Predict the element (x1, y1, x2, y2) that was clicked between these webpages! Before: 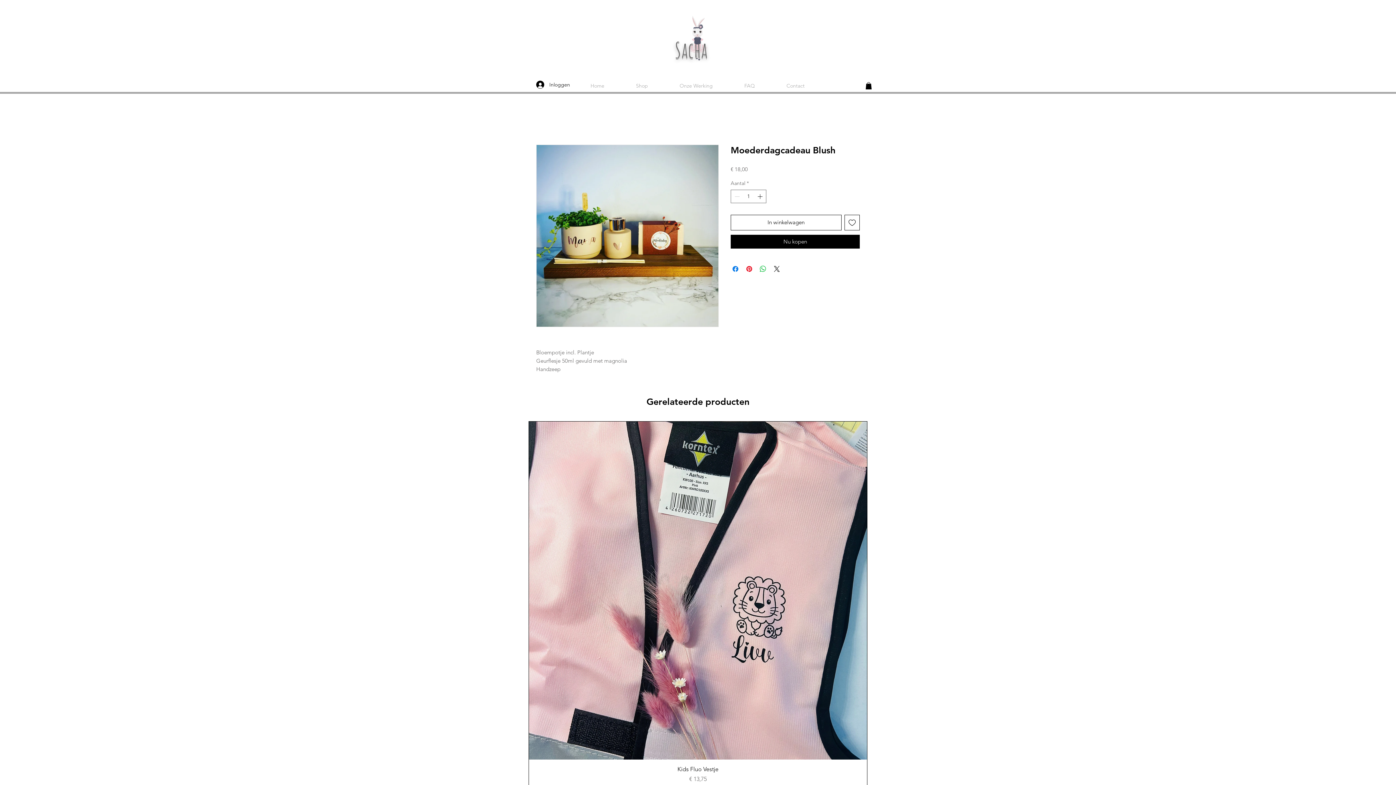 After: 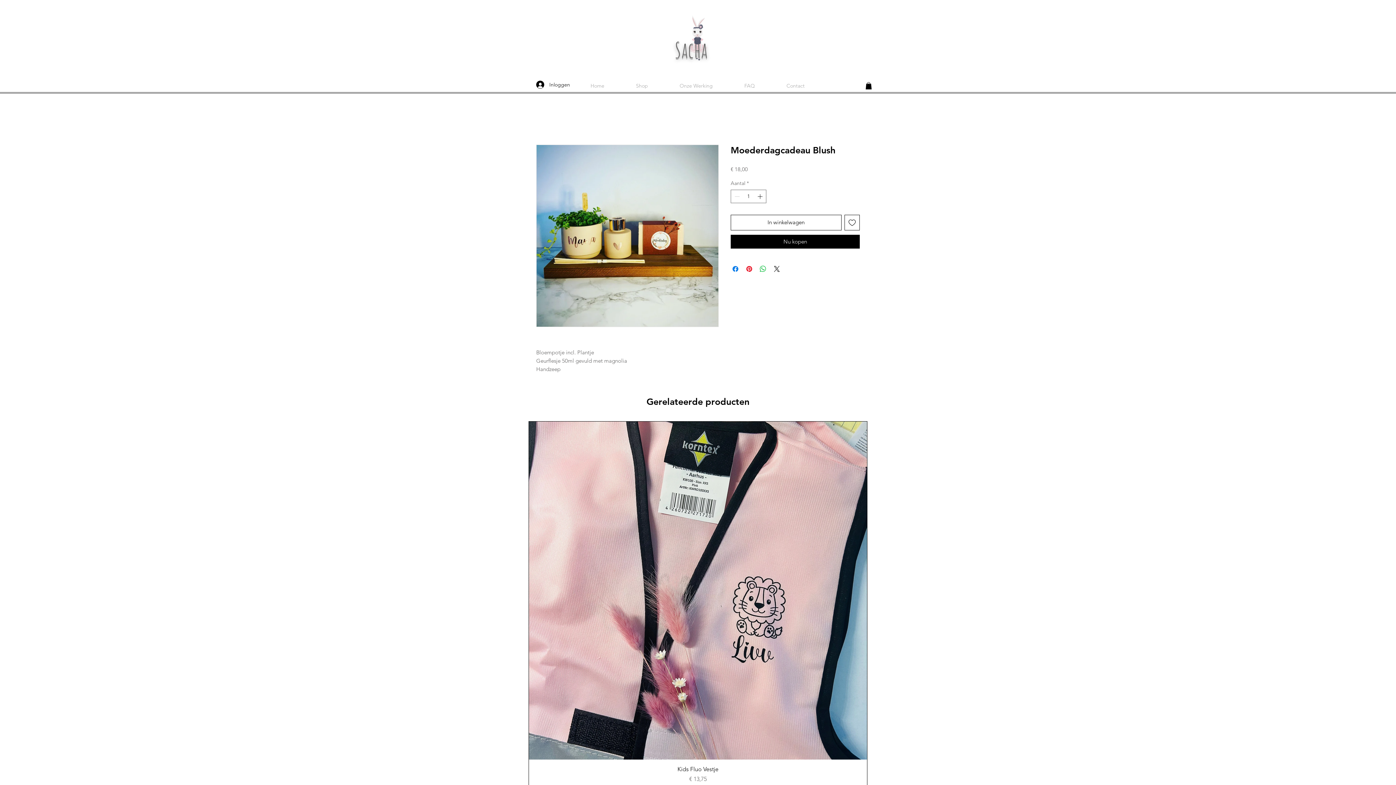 Action: bbox: (865, 82, 872, 89)